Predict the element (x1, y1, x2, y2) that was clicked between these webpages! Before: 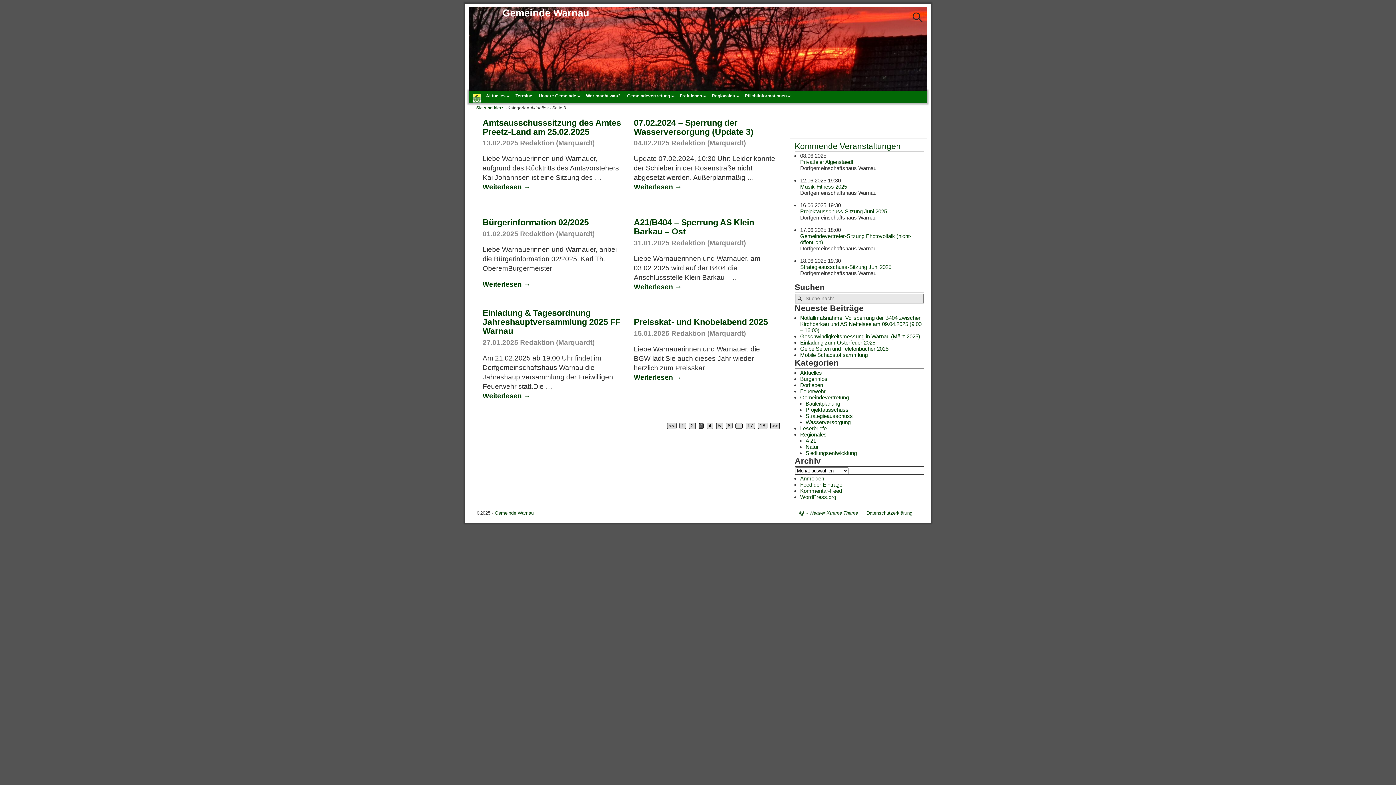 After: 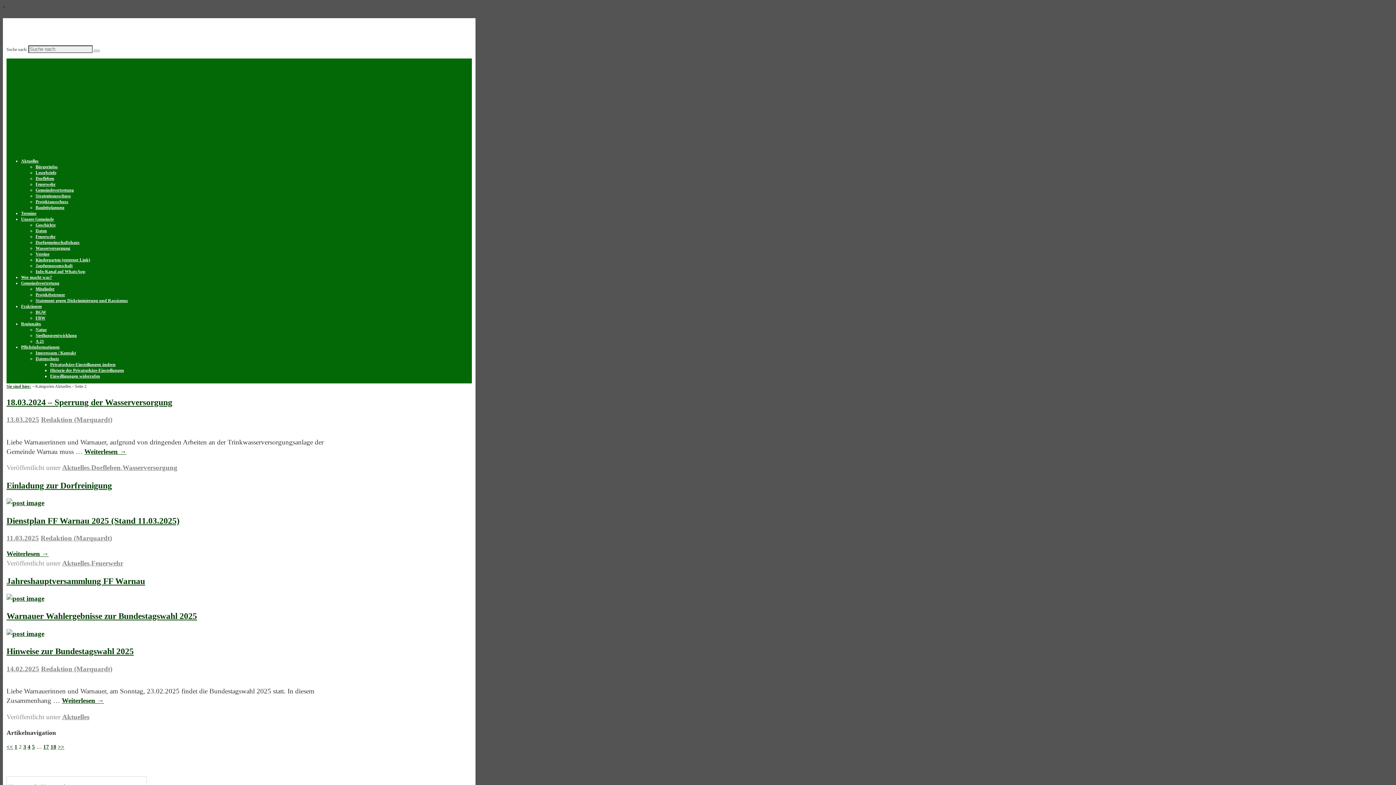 Action: bbox: (667, 422, 676, 429) label: <<